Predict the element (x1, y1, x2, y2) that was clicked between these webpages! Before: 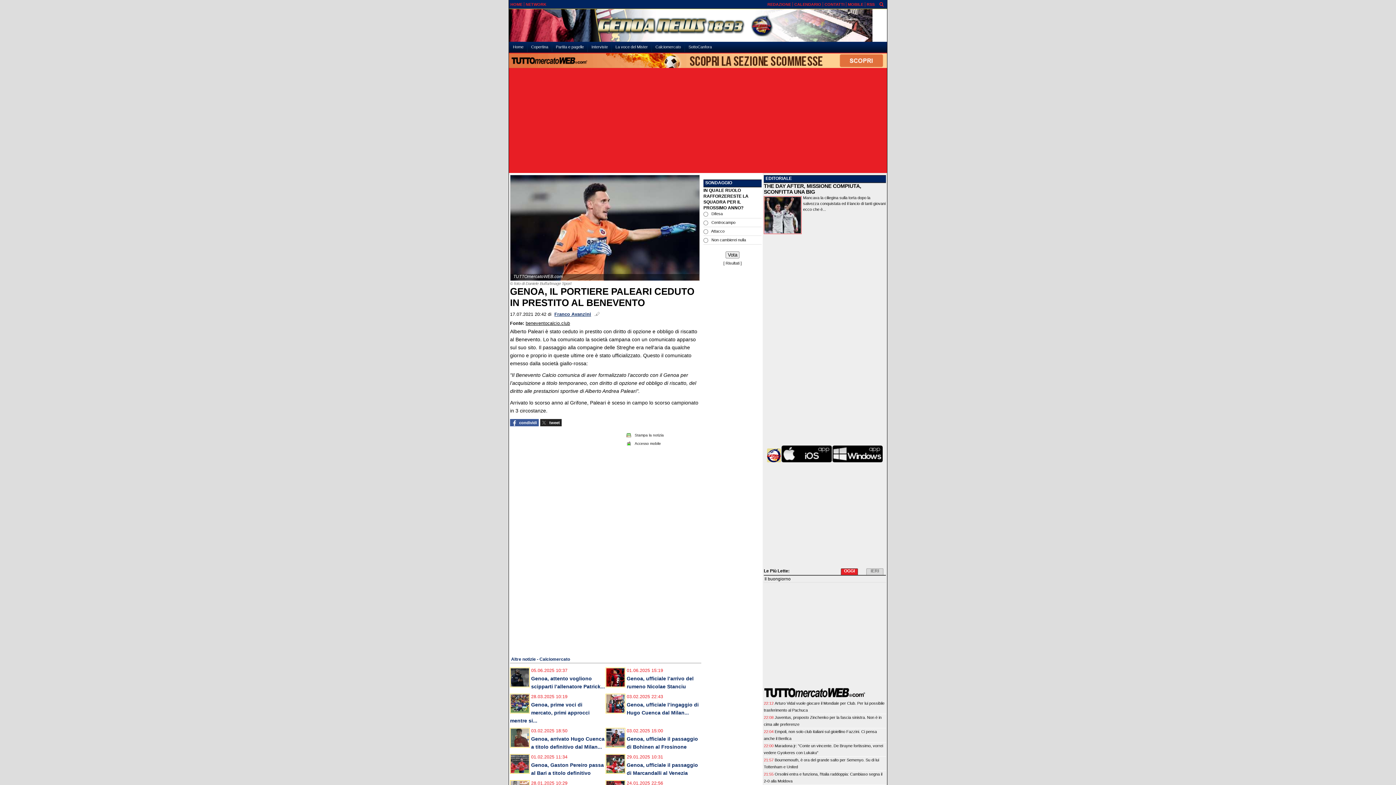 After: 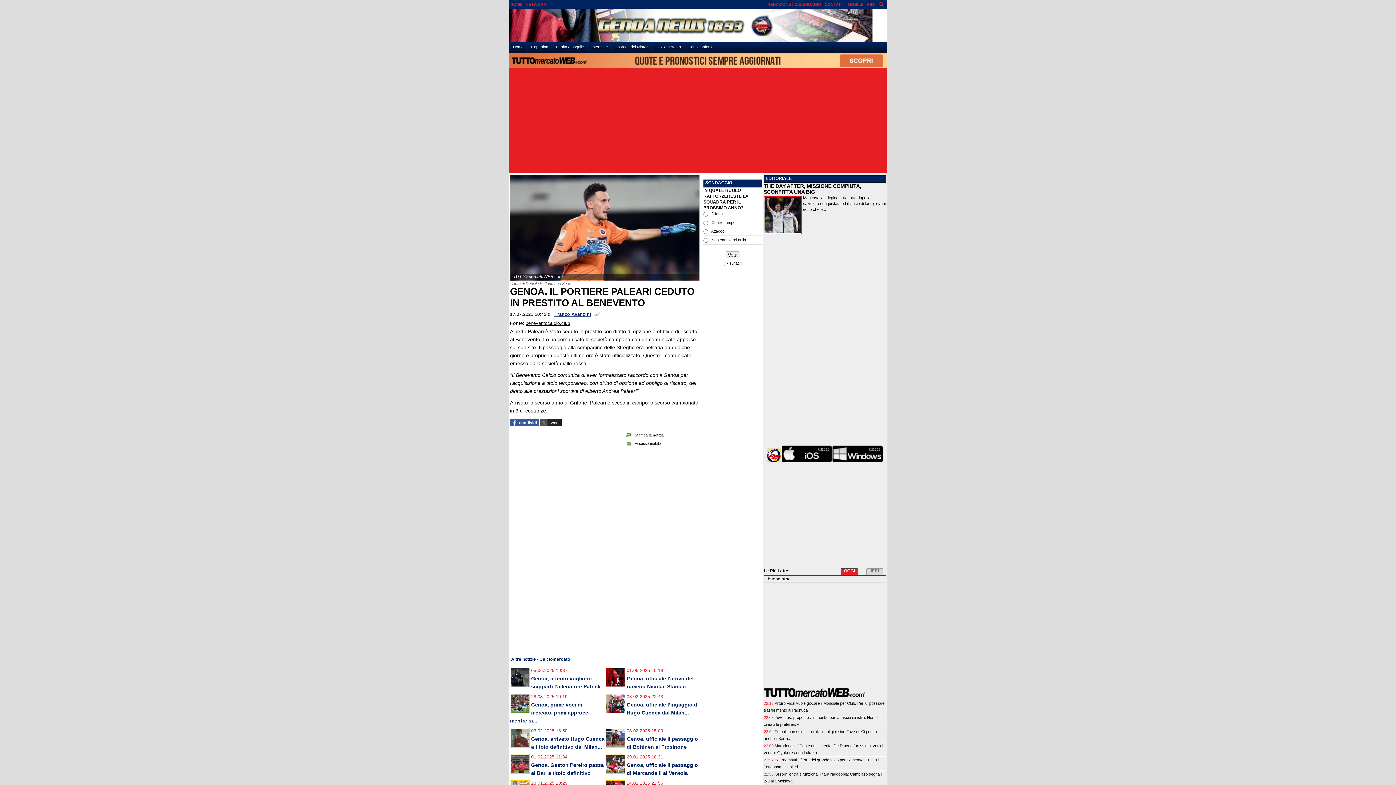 Action: label: tweet bbox: (540, 419, 561, 425)